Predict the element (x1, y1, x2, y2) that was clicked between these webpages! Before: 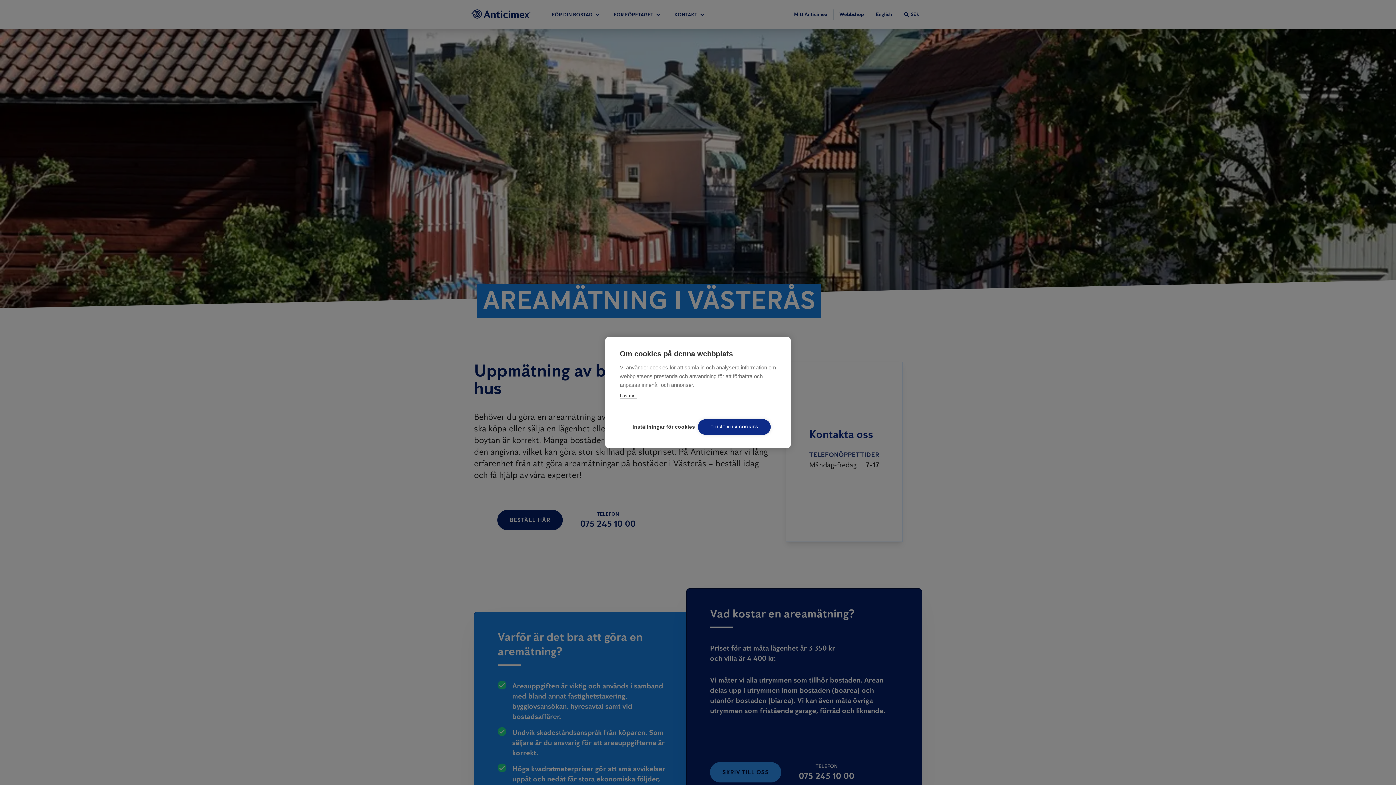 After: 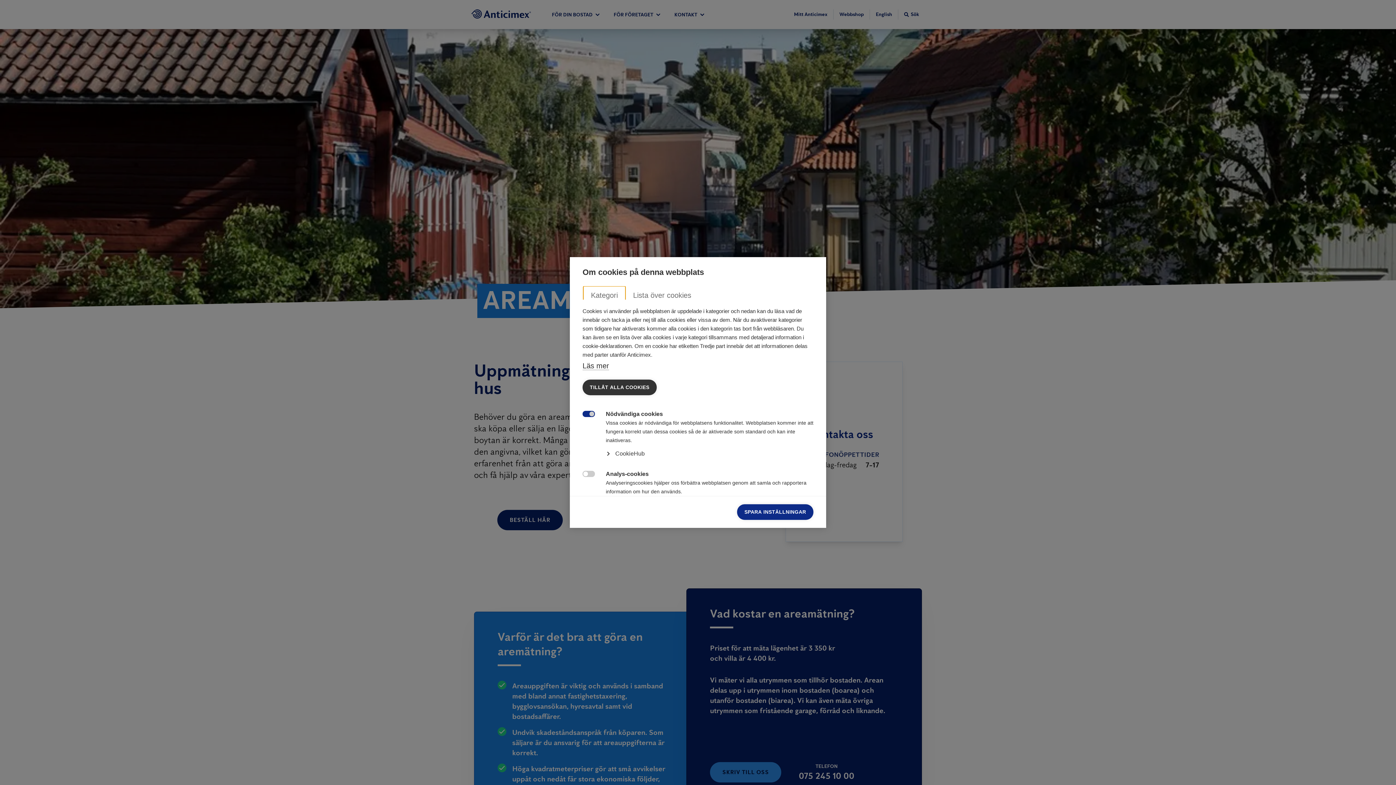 Action: label: Inställningar för cookies bbox: (625, 419, 698, 435)